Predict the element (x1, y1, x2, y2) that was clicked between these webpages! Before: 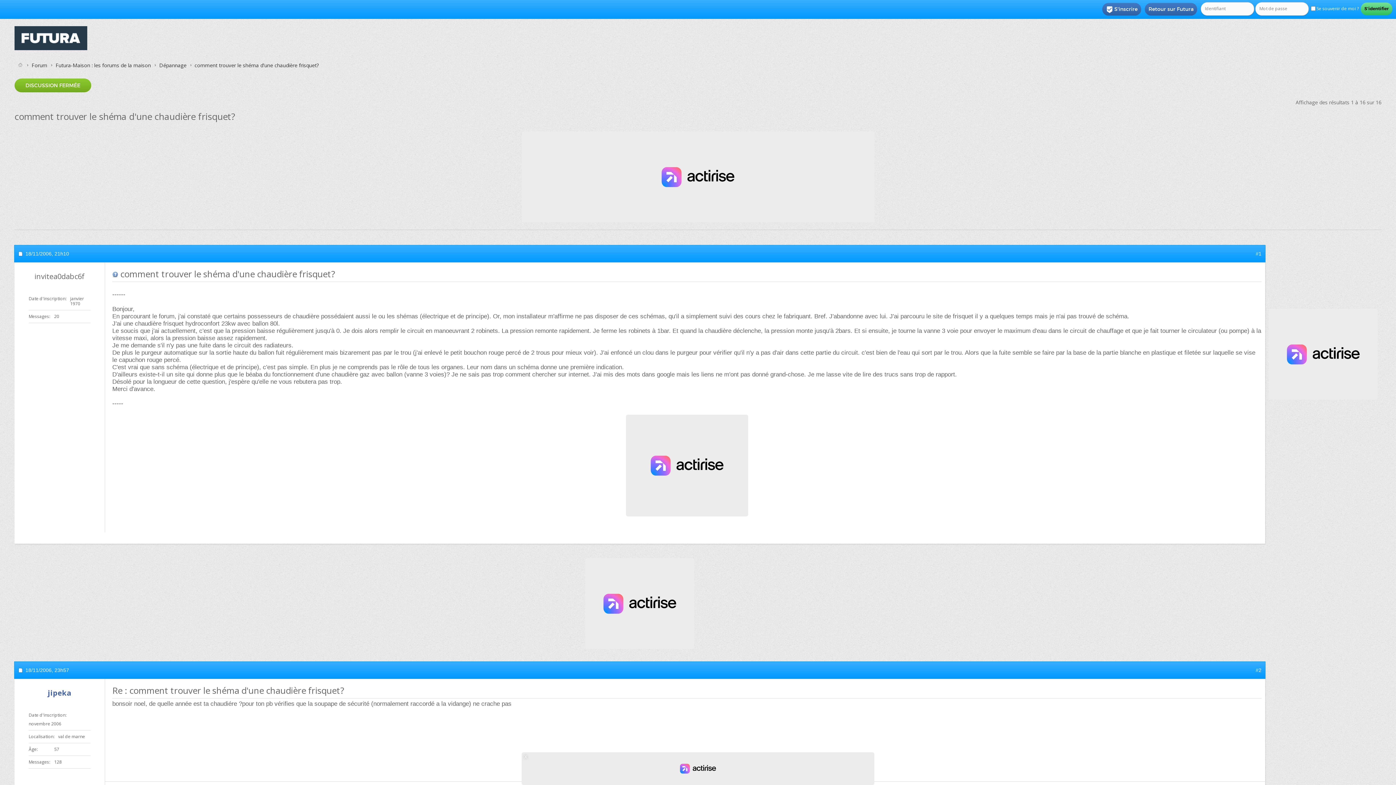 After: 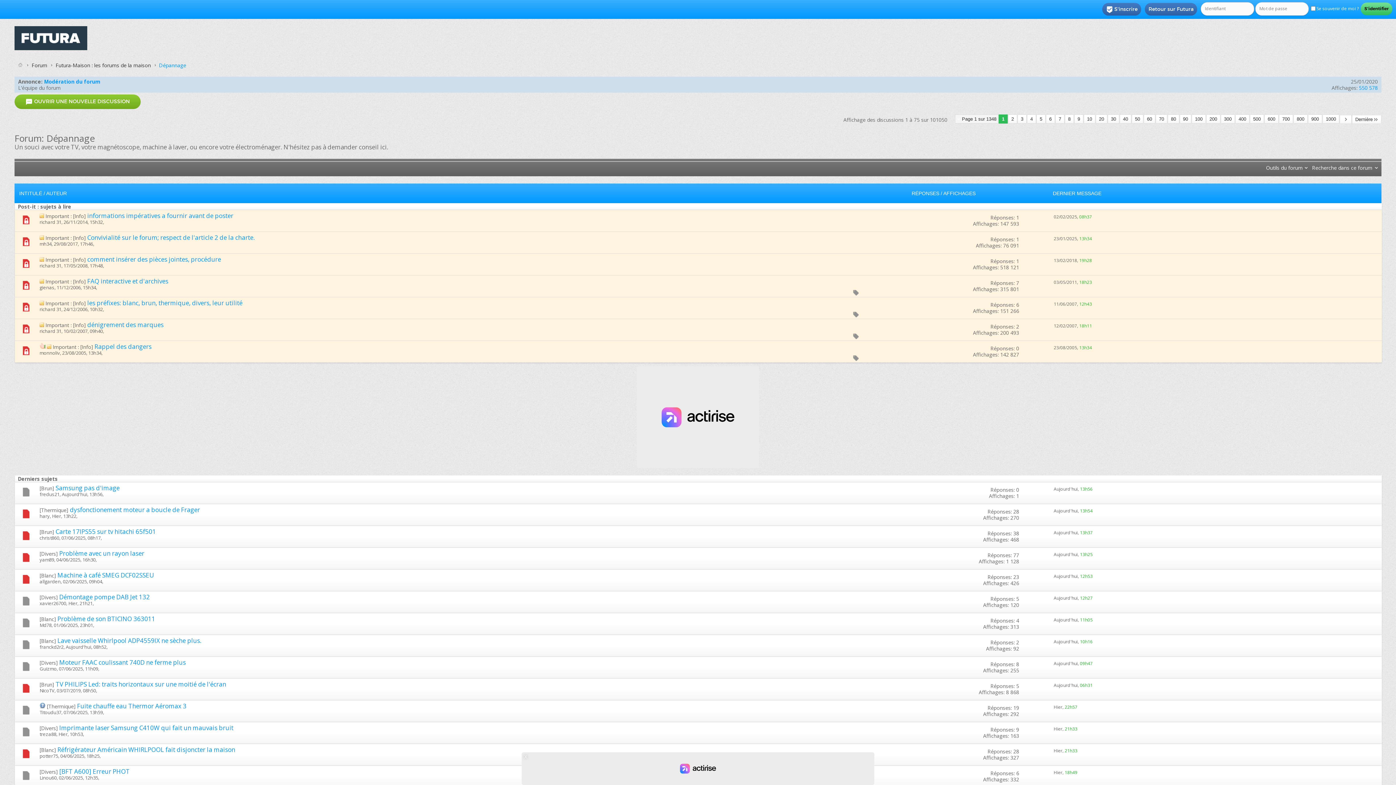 Action: label: Dépannage bbox: (157, 61, 188, 69)